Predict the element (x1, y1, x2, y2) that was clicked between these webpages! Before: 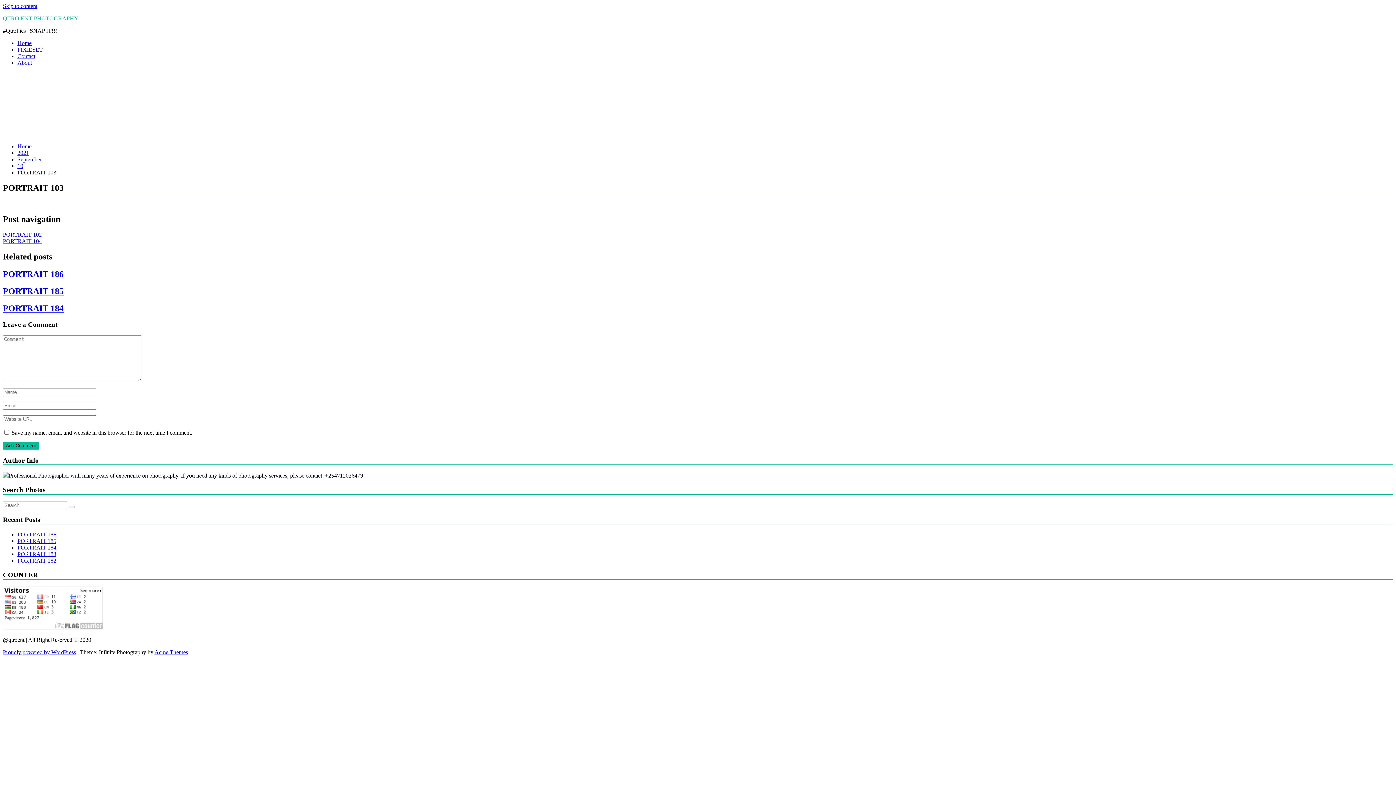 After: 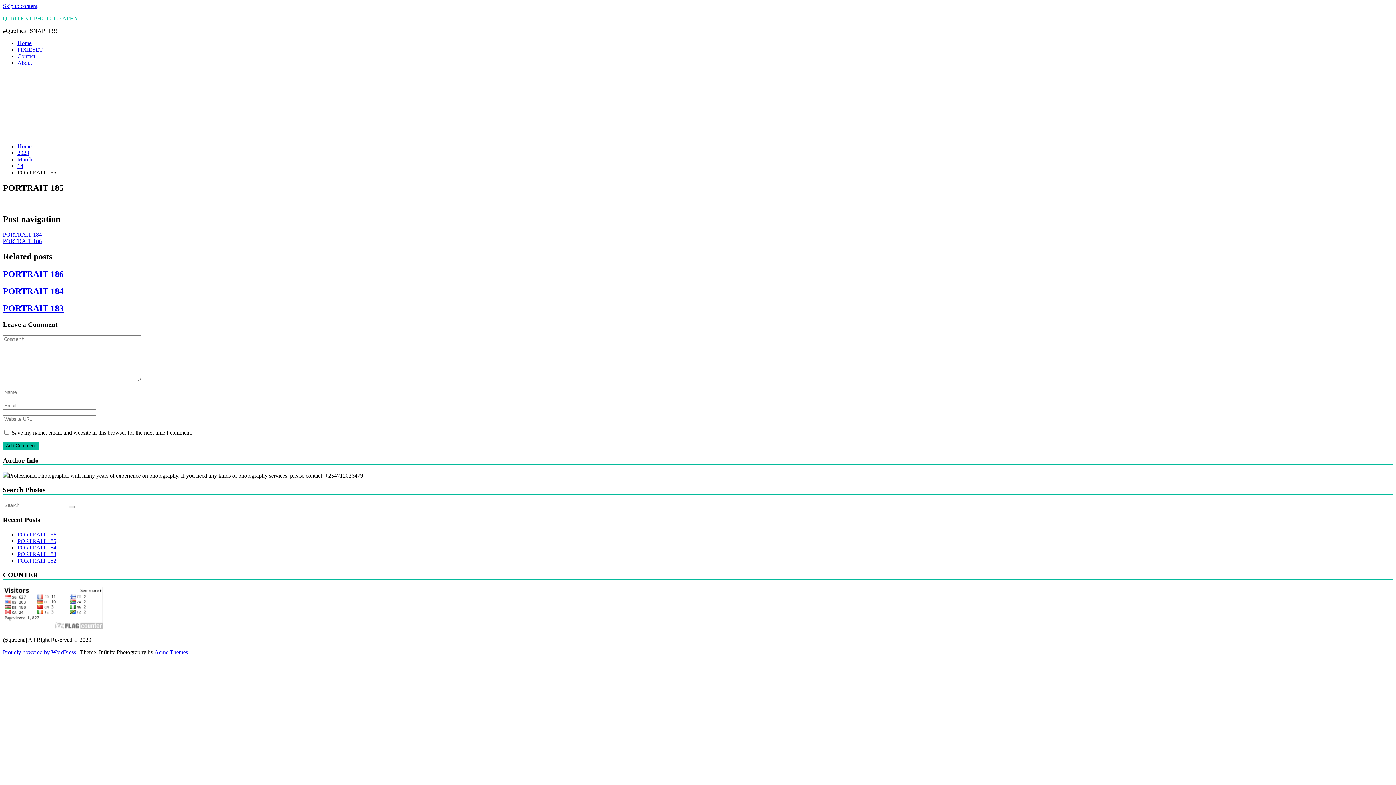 Action: label: PORTRAIT 185 bbox: (2, 286, 63, 296)